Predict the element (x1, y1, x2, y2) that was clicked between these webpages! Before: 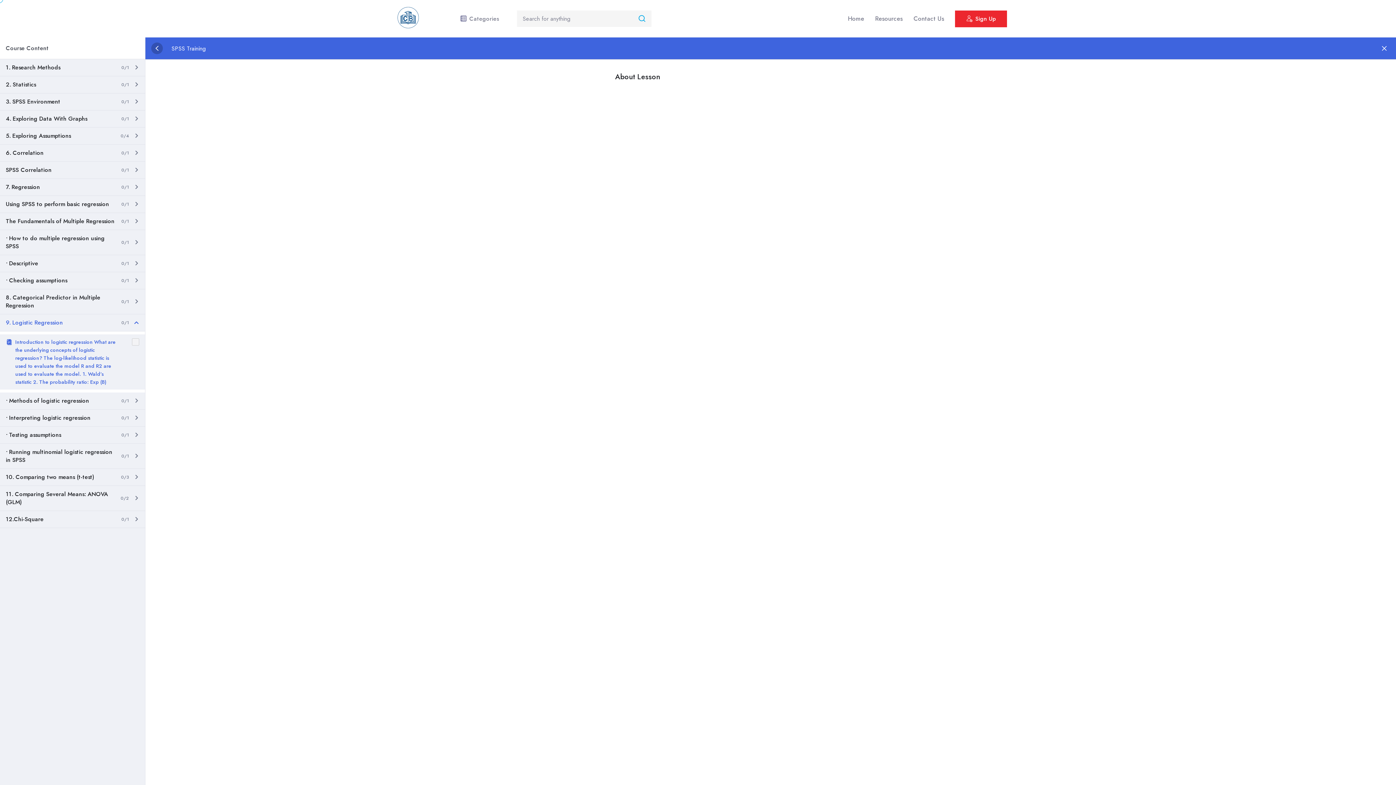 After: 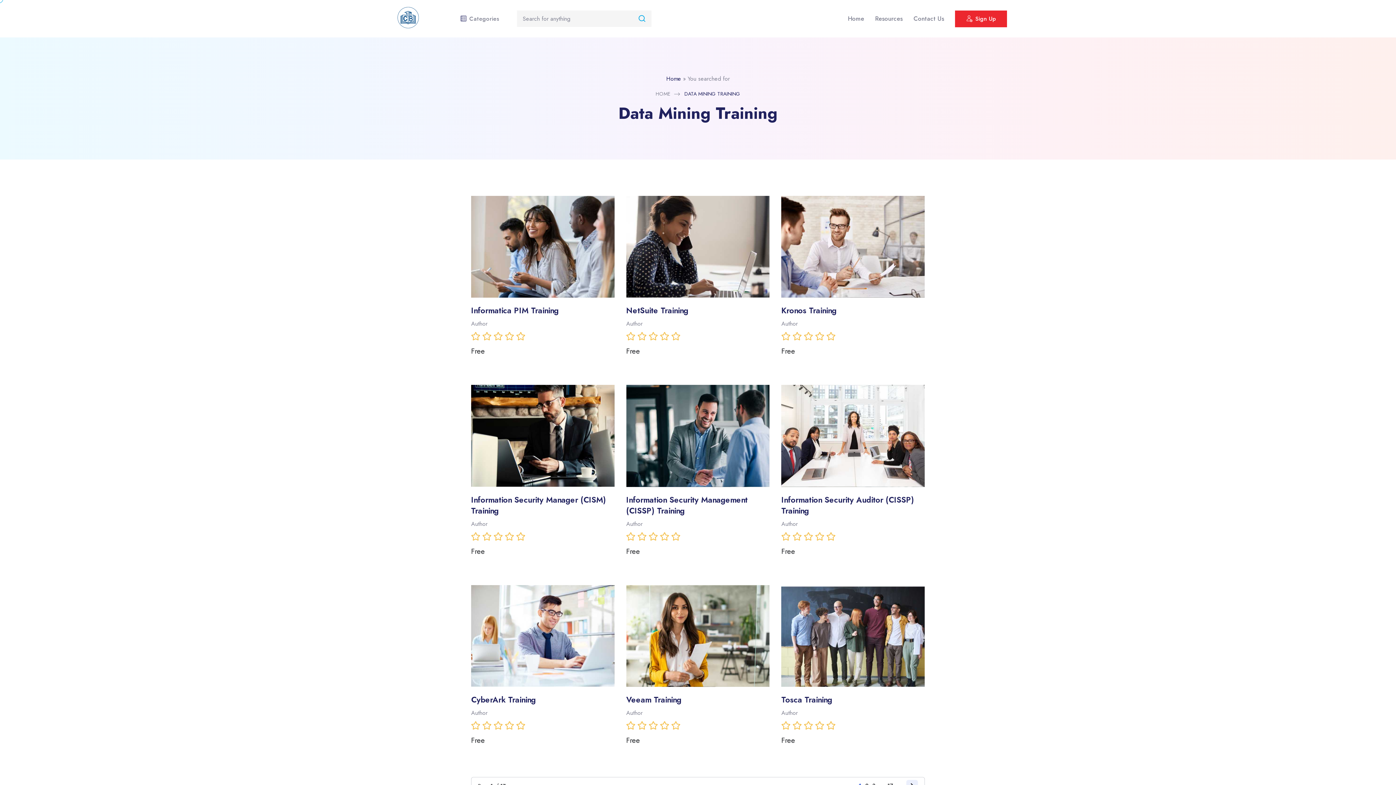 Action: bbox: (638, 13, 646, 25)